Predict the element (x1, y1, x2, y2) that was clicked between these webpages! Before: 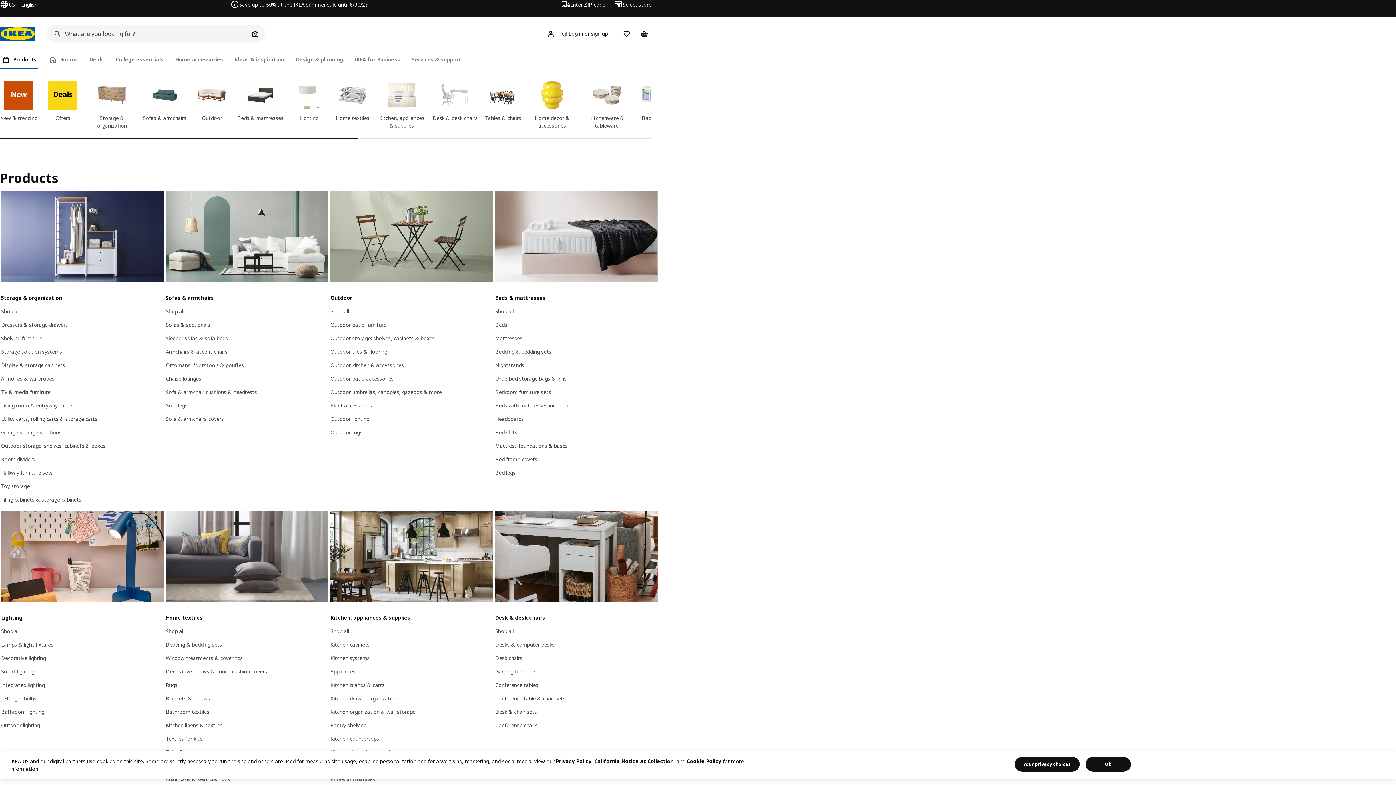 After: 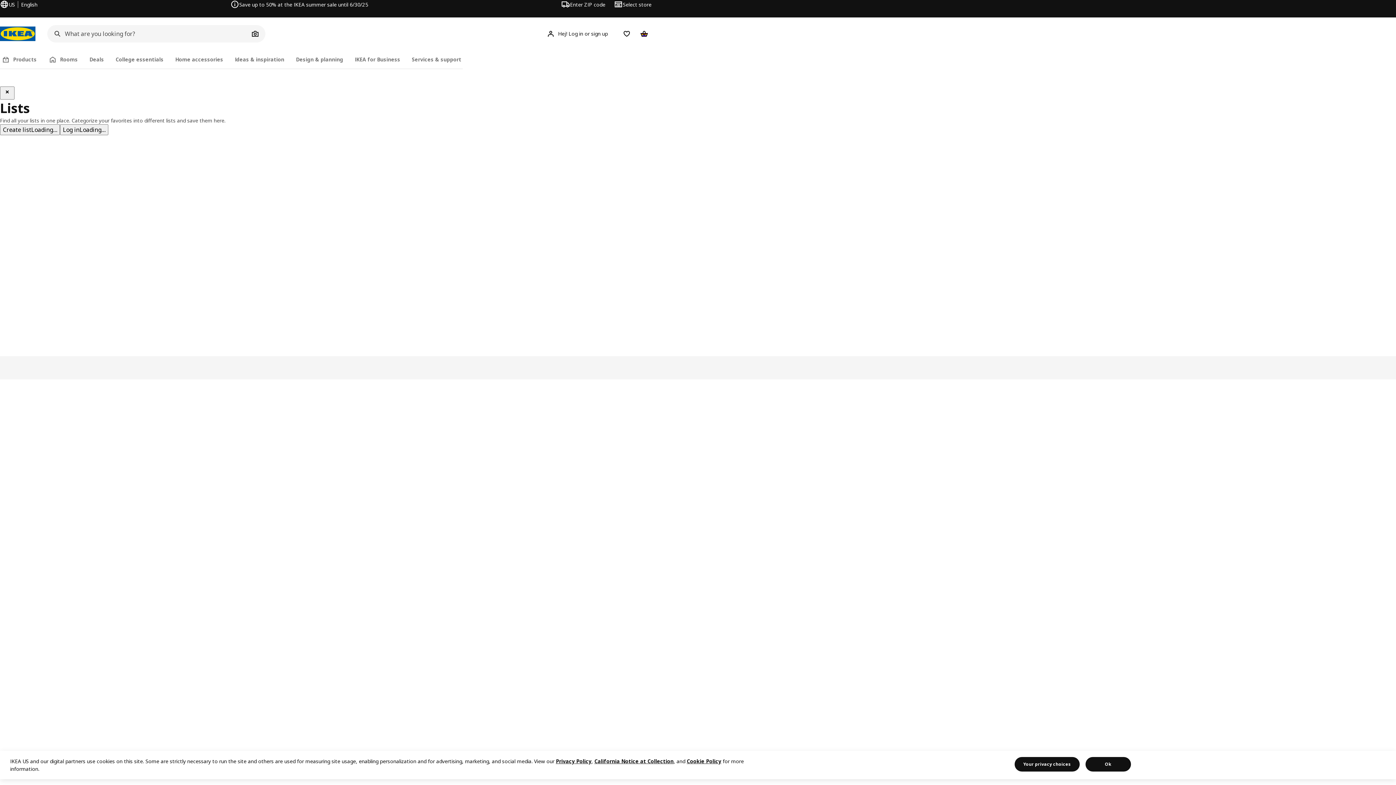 Action: bbox: (619, 26, 634, 41) label: Favorites